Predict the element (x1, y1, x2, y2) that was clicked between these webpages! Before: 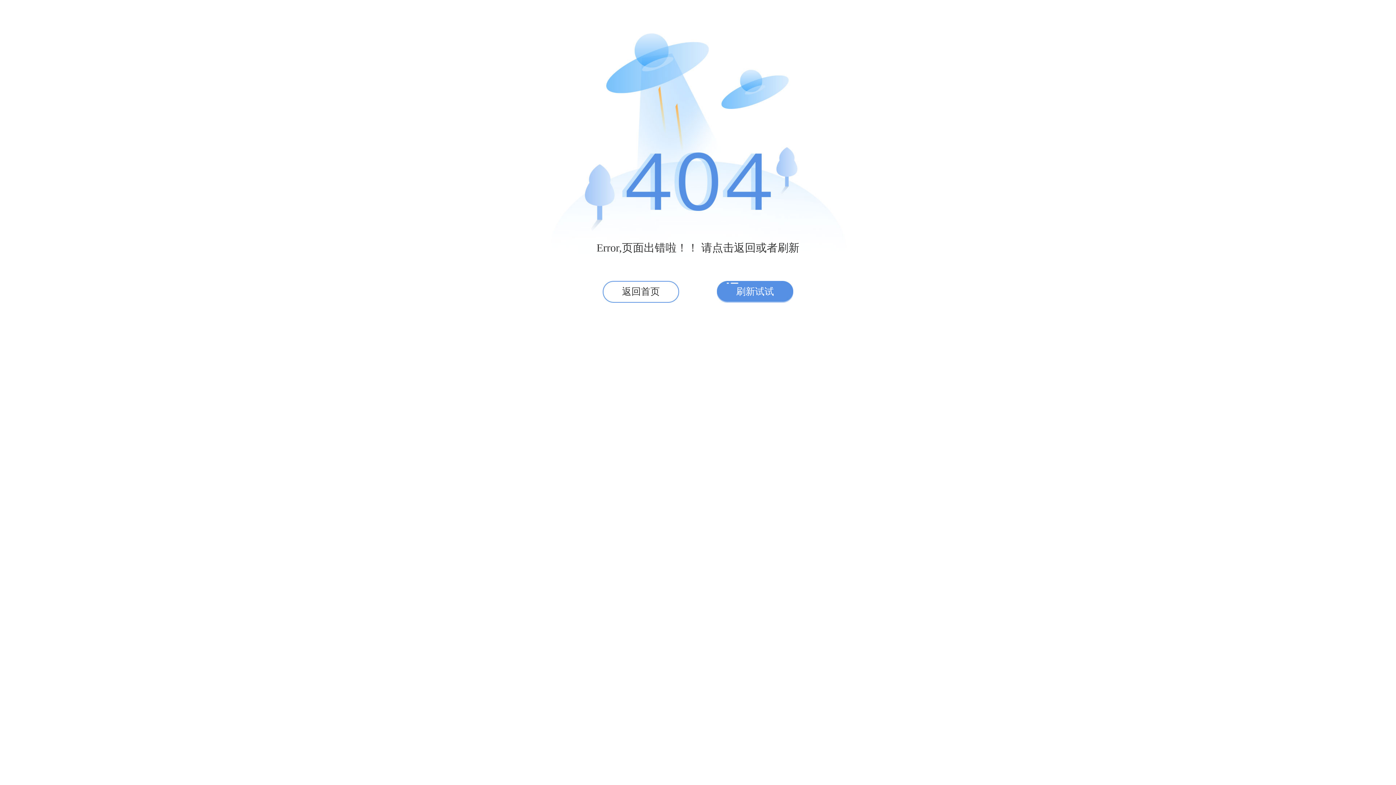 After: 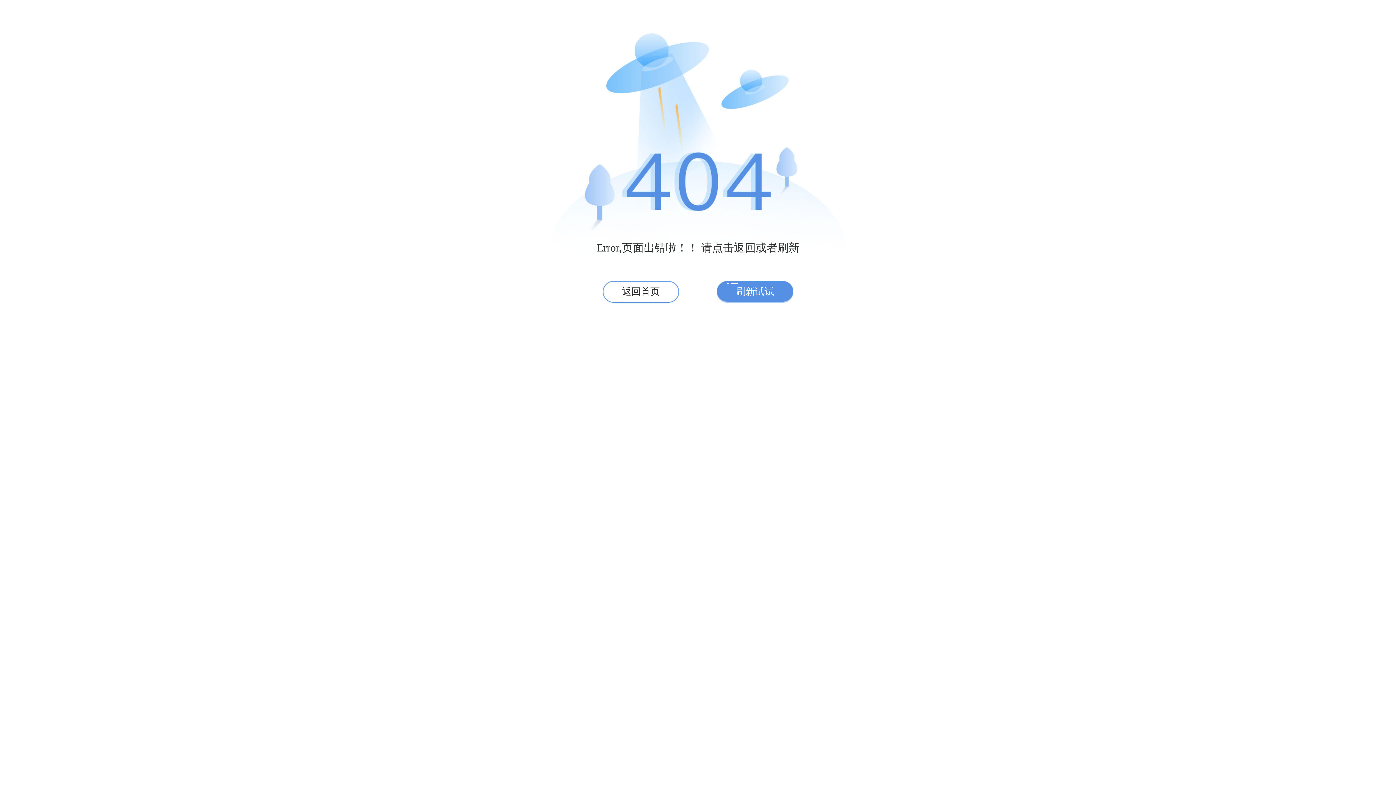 Action: label: 刷新试试 bbox: (717, 281, 793, 302)